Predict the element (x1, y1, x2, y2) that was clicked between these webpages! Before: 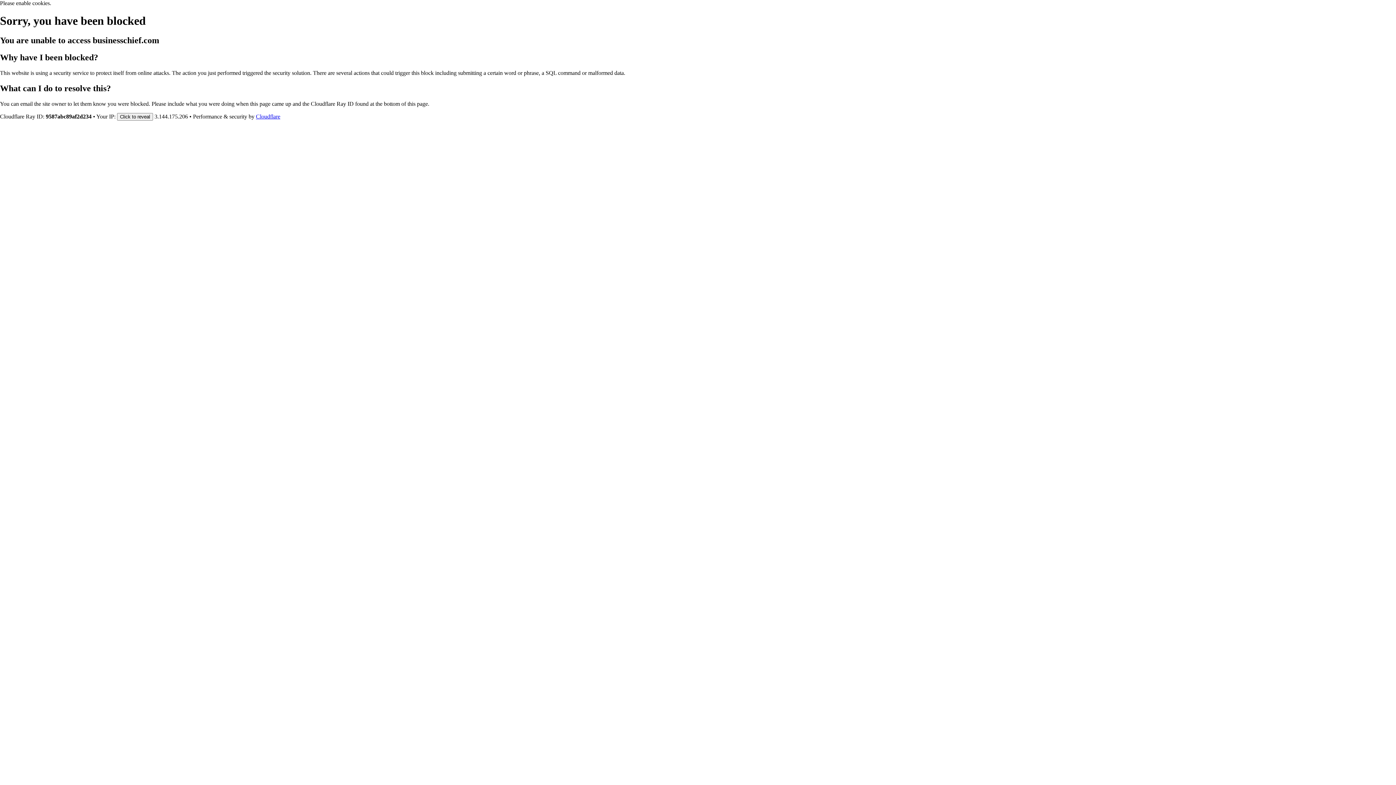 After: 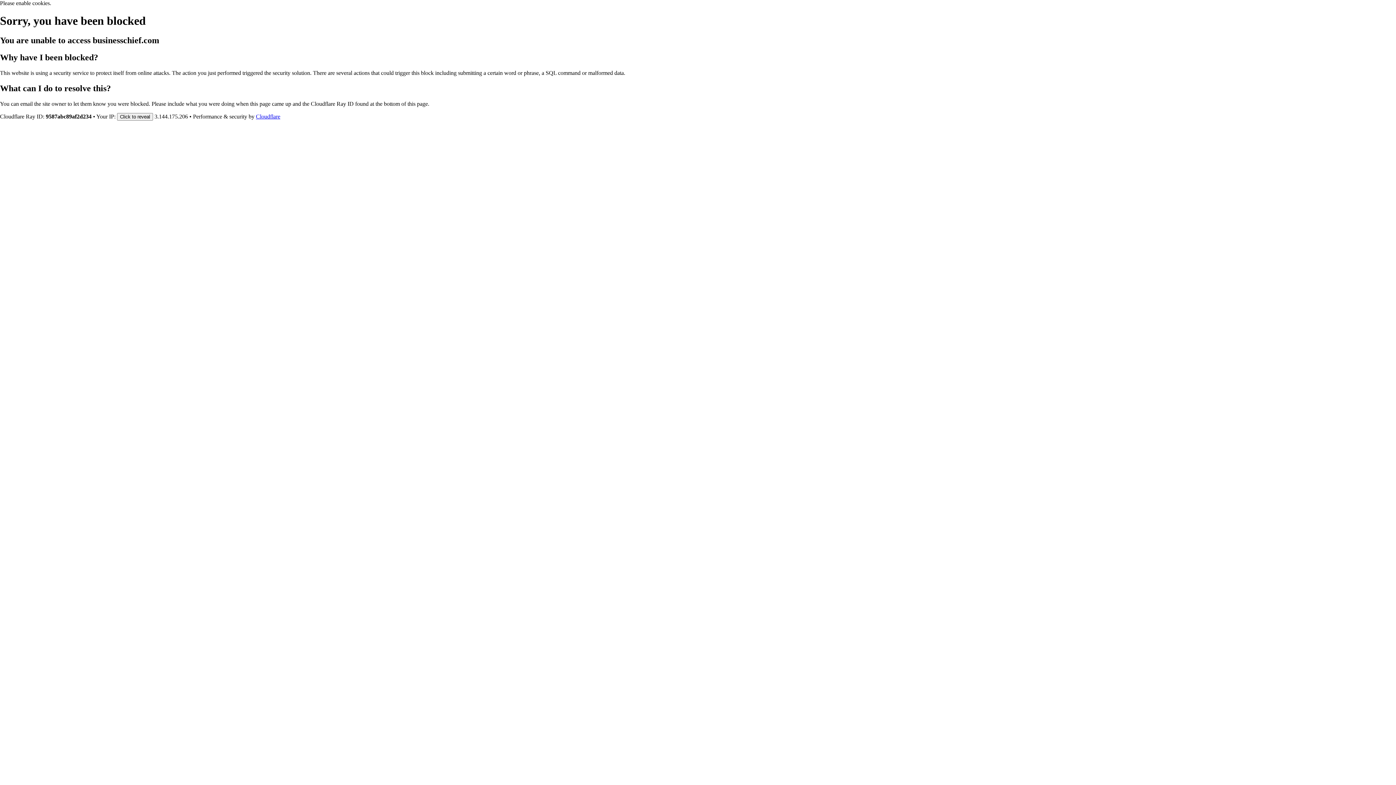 Action: label: Cloudflare bbox: (256, 113, 280, 119)